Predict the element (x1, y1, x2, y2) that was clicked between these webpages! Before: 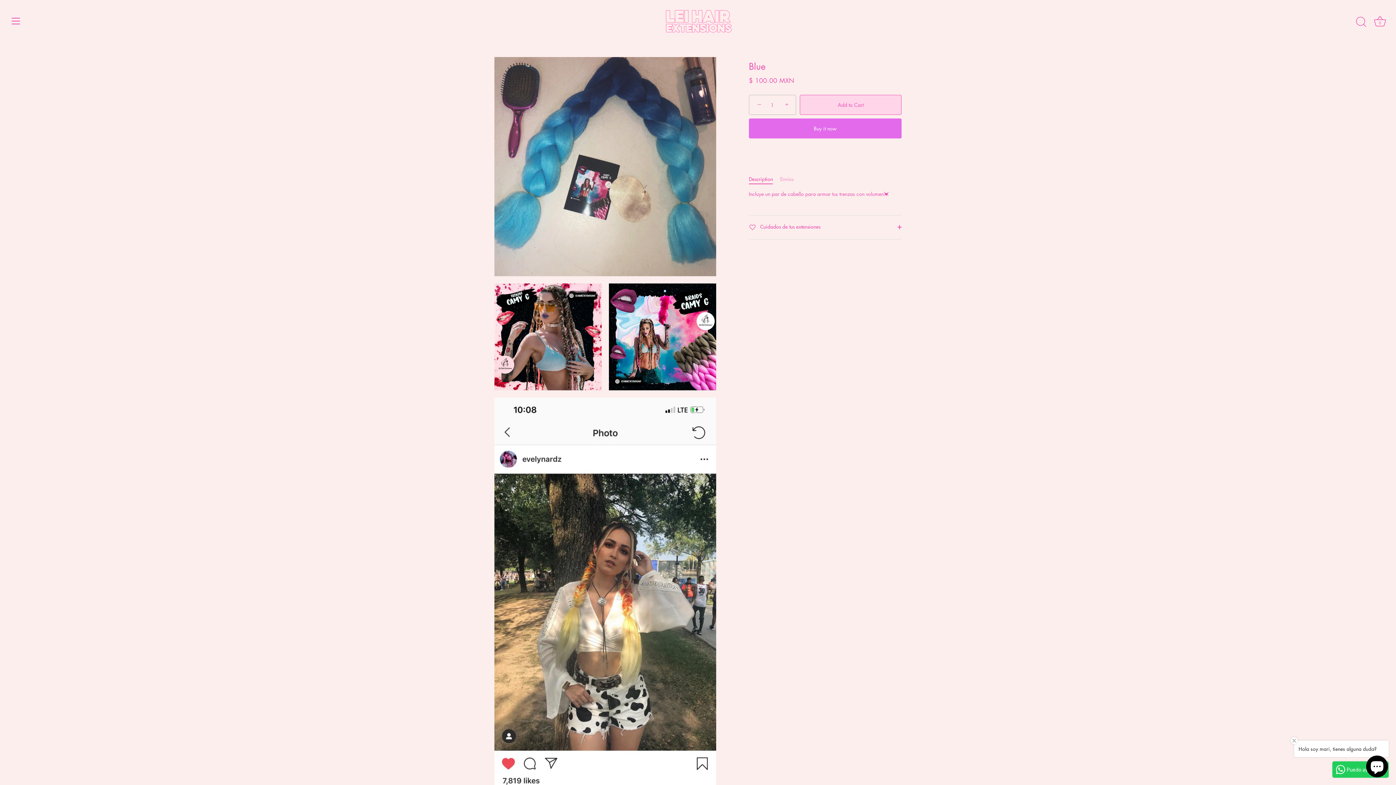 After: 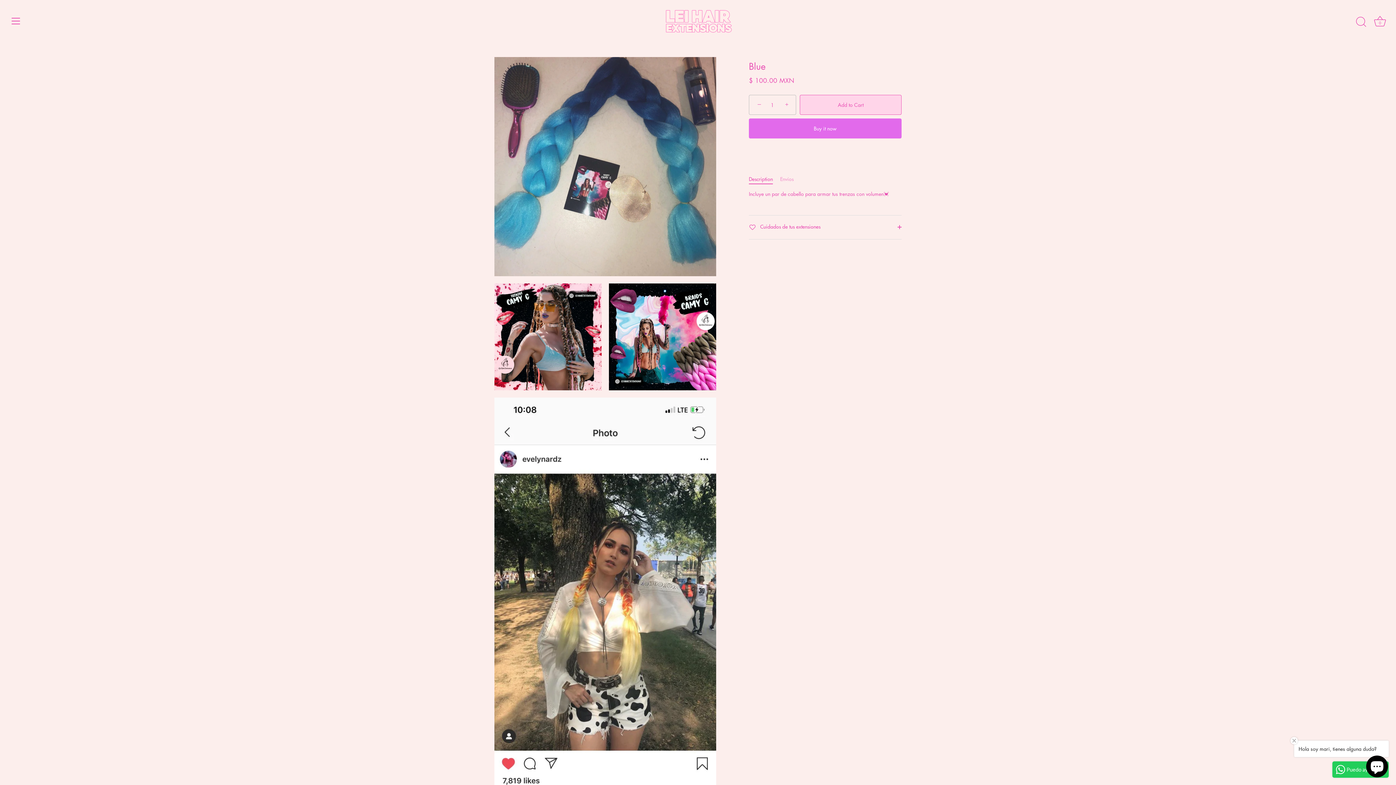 Action: bbox: (749, 175, 773, 182) label: Description